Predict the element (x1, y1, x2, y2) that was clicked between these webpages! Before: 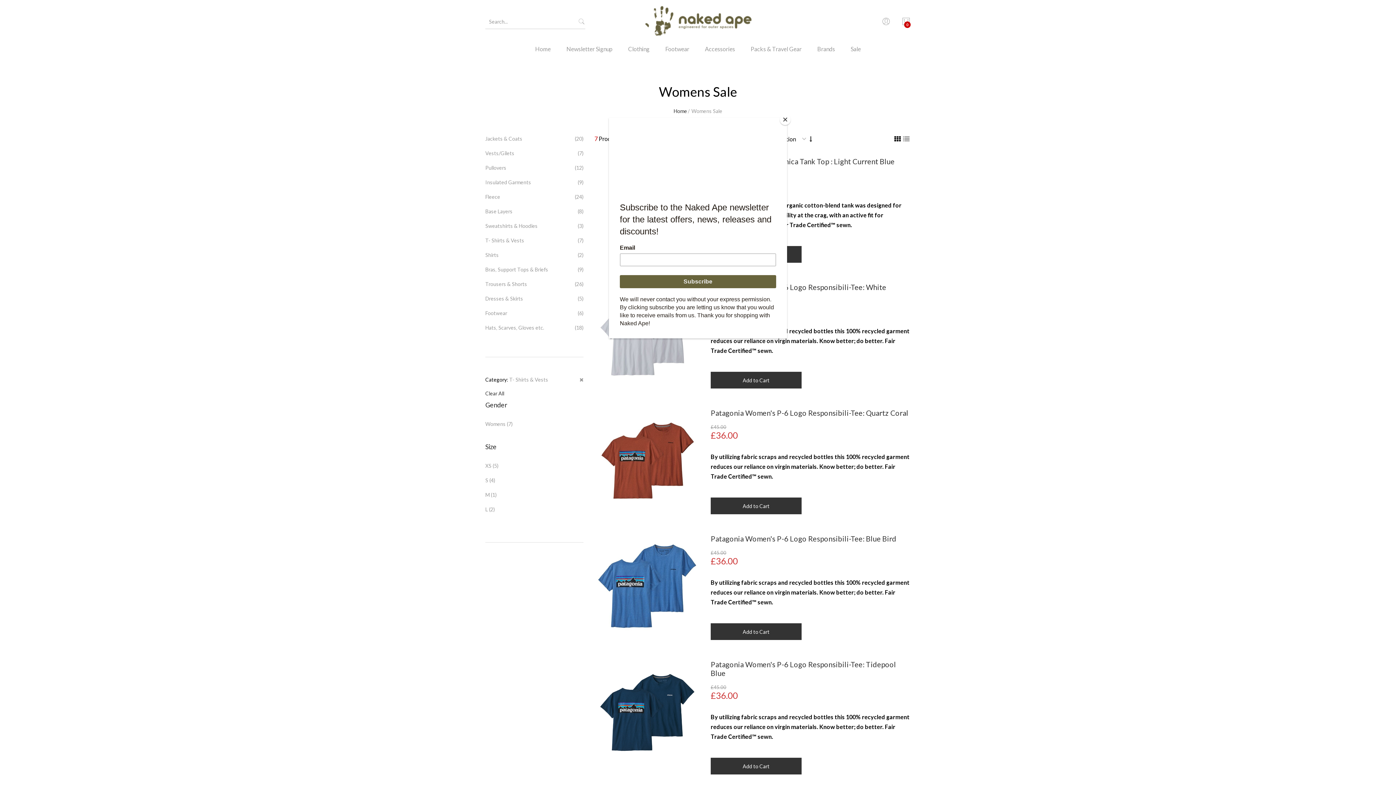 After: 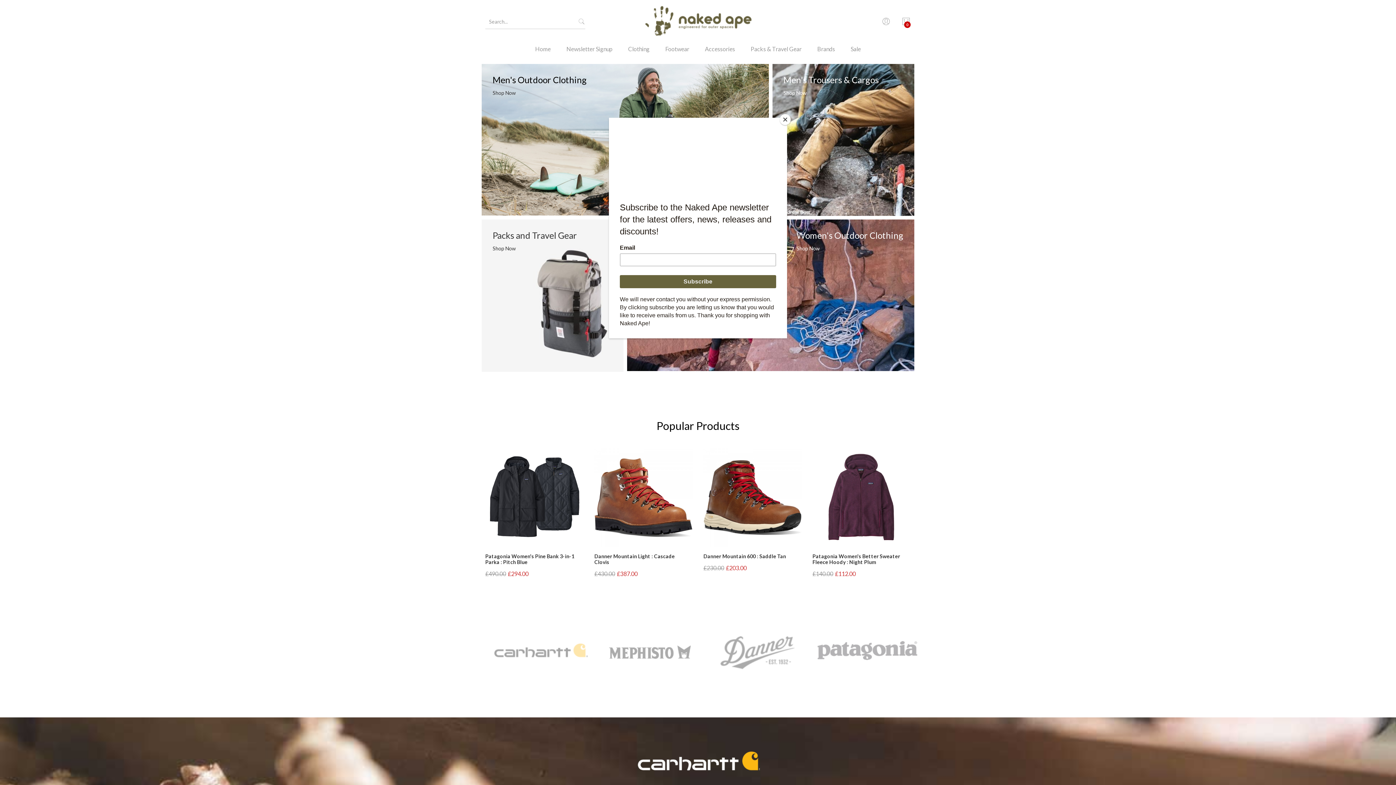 Action: label: Home bbox: (528, 43, 558, 64)